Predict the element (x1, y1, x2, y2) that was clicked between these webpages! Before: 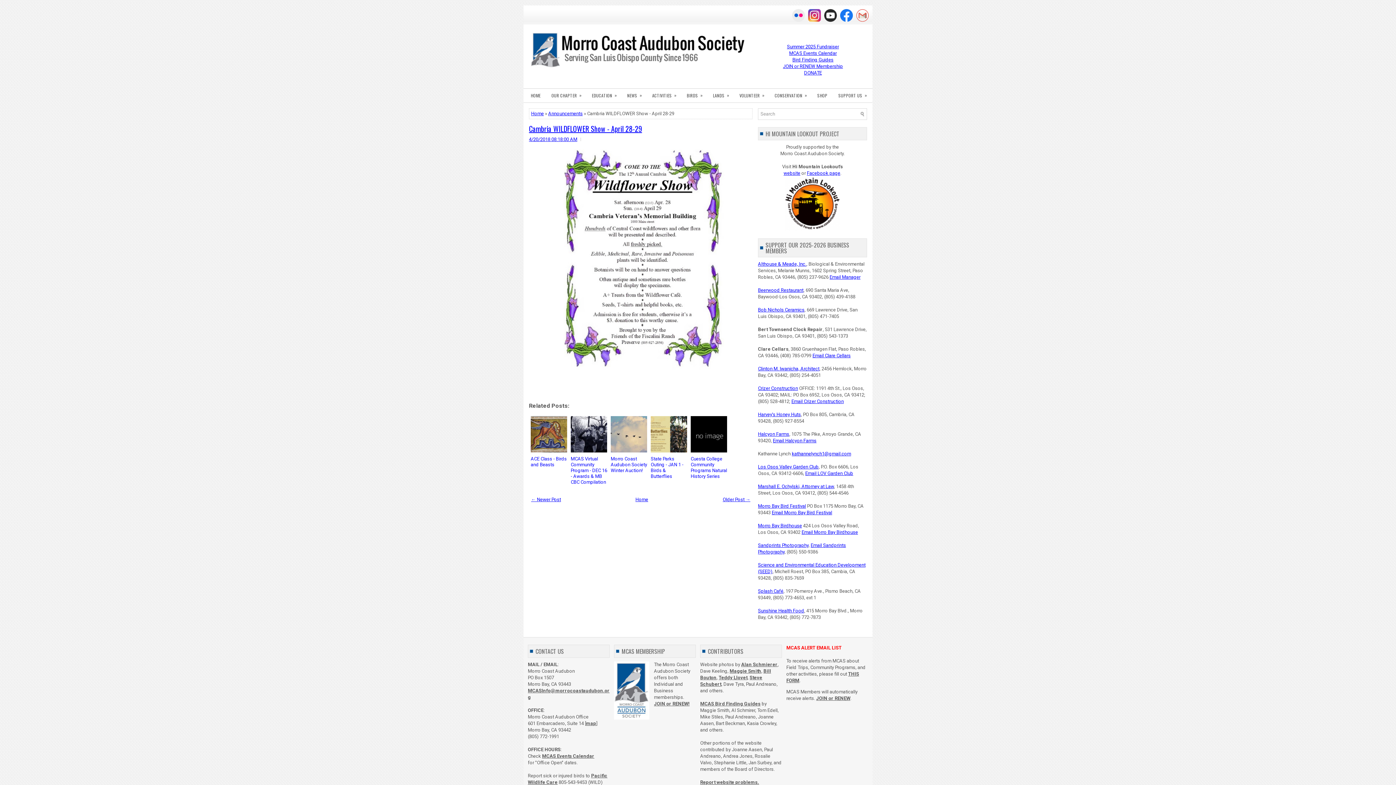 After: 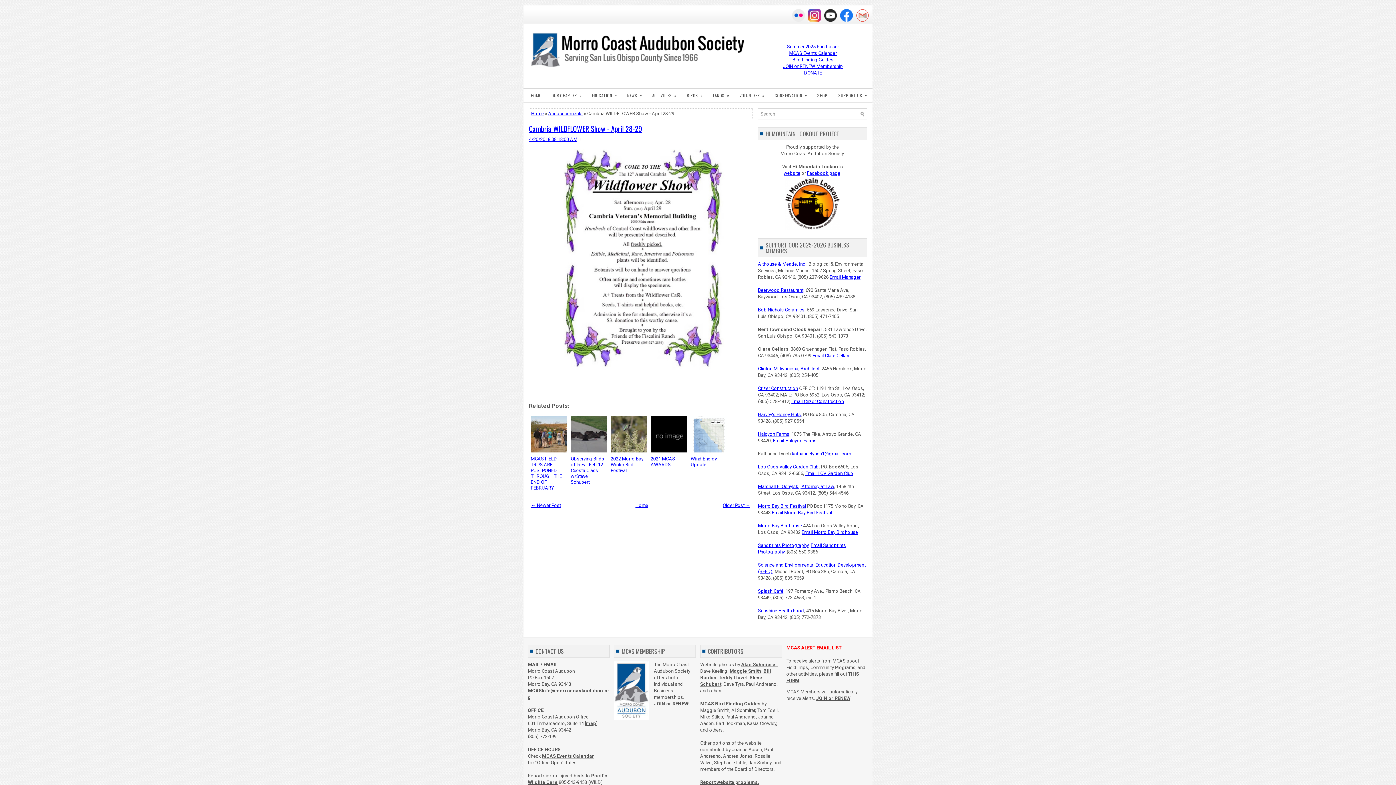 Action: bbox: (529, 136, 577, 142) label: 4/20/2018 08:18:00 AM